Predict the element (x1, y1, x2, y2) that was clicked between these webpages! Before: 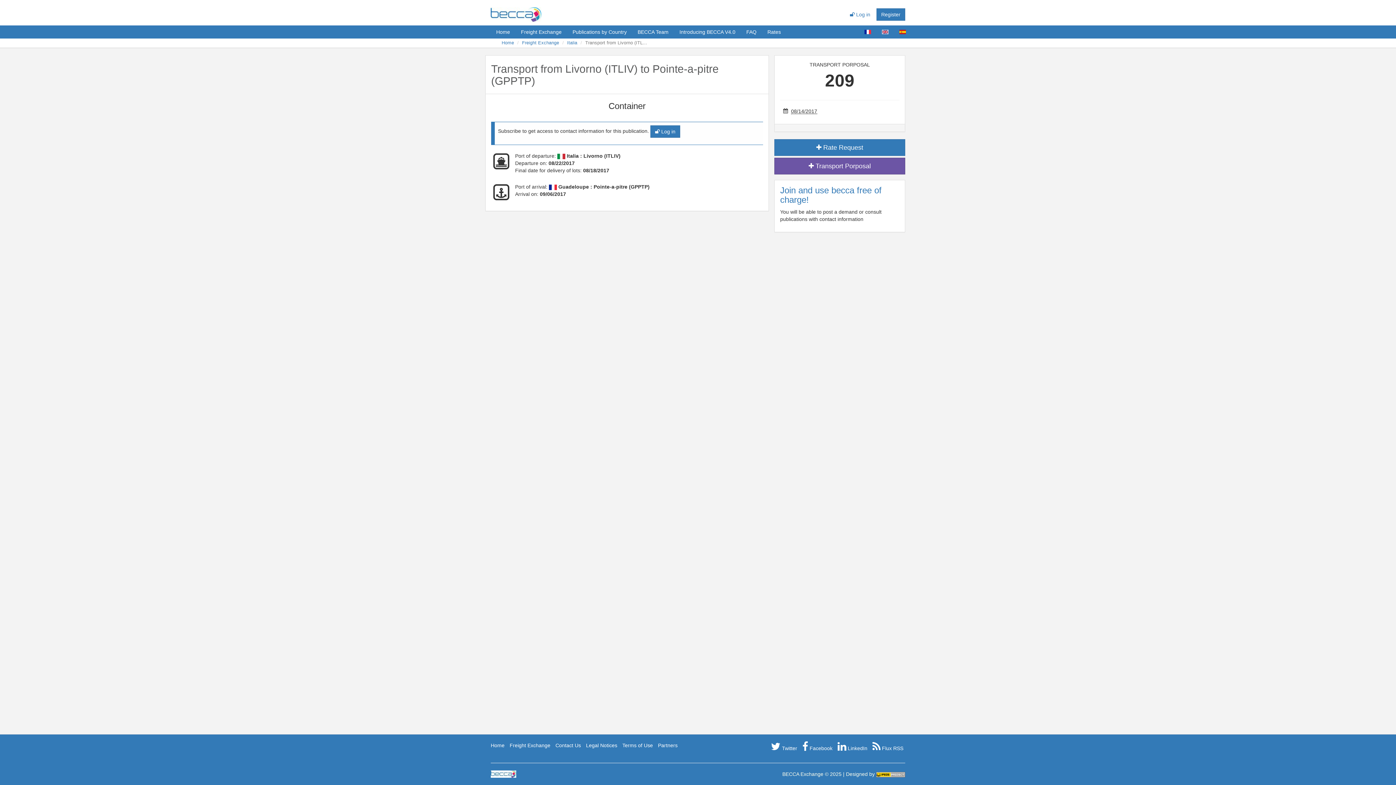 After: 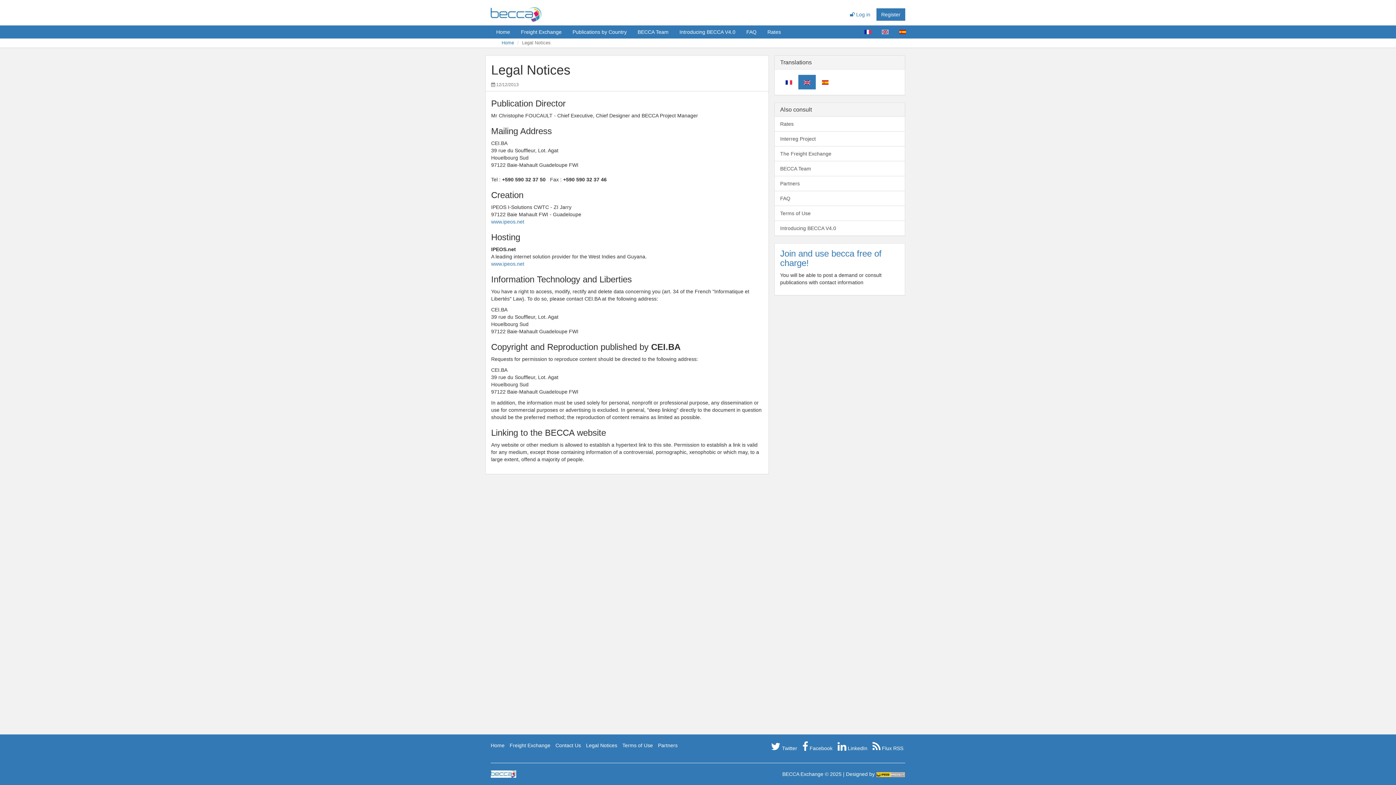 Action: bbox: (586, 742, 617, 748) label: Legal Notices